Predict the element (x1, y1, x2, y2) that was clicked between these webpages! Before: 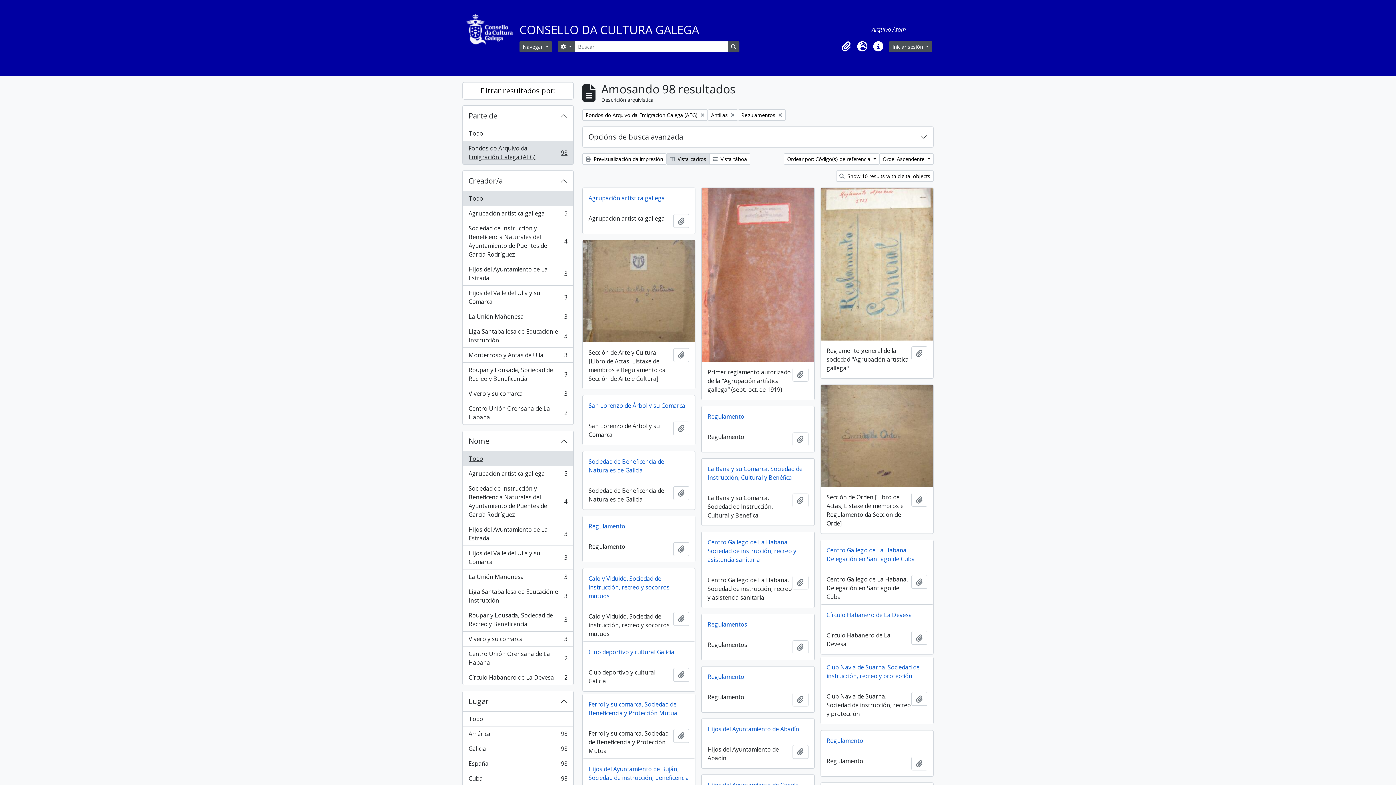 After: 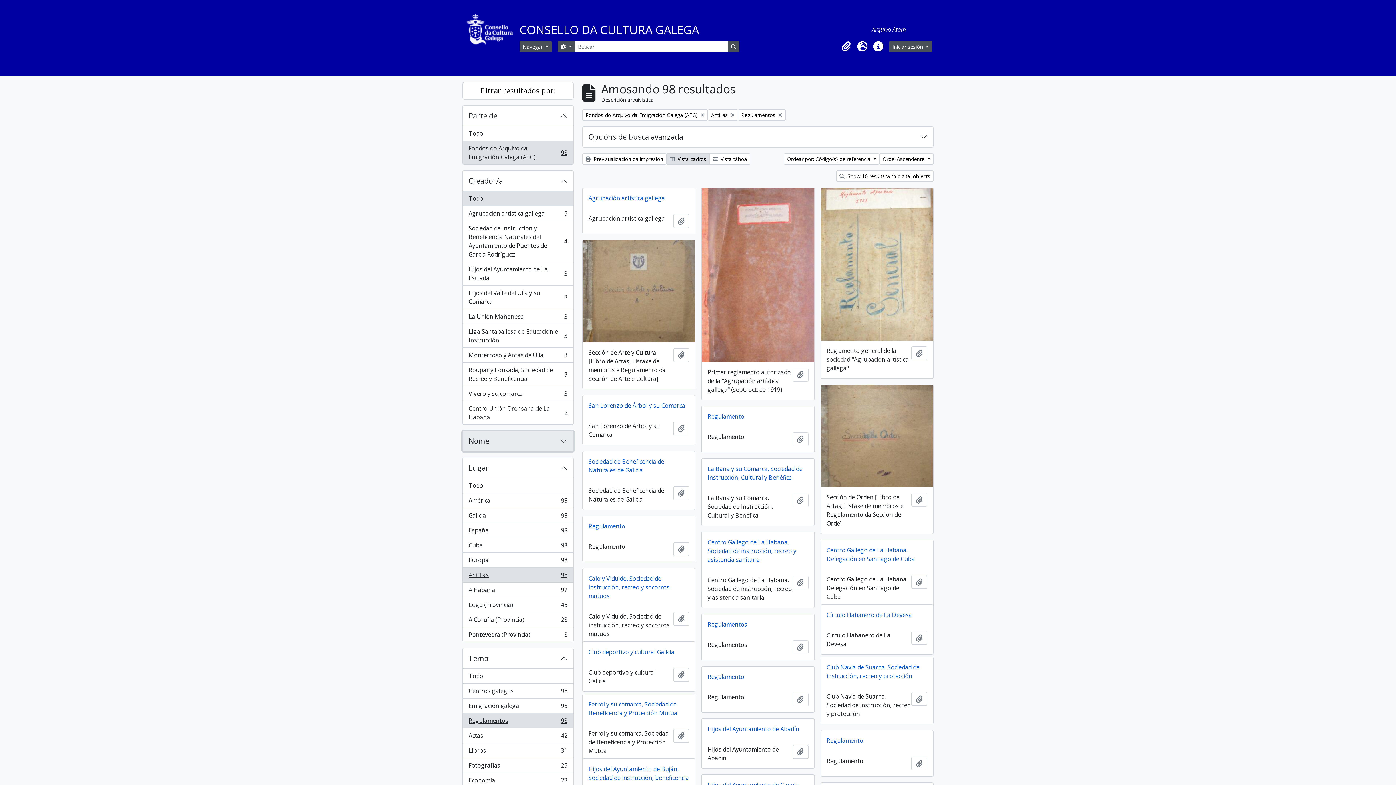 Action: bbox: (462, 431, 573, 451) label: Nome